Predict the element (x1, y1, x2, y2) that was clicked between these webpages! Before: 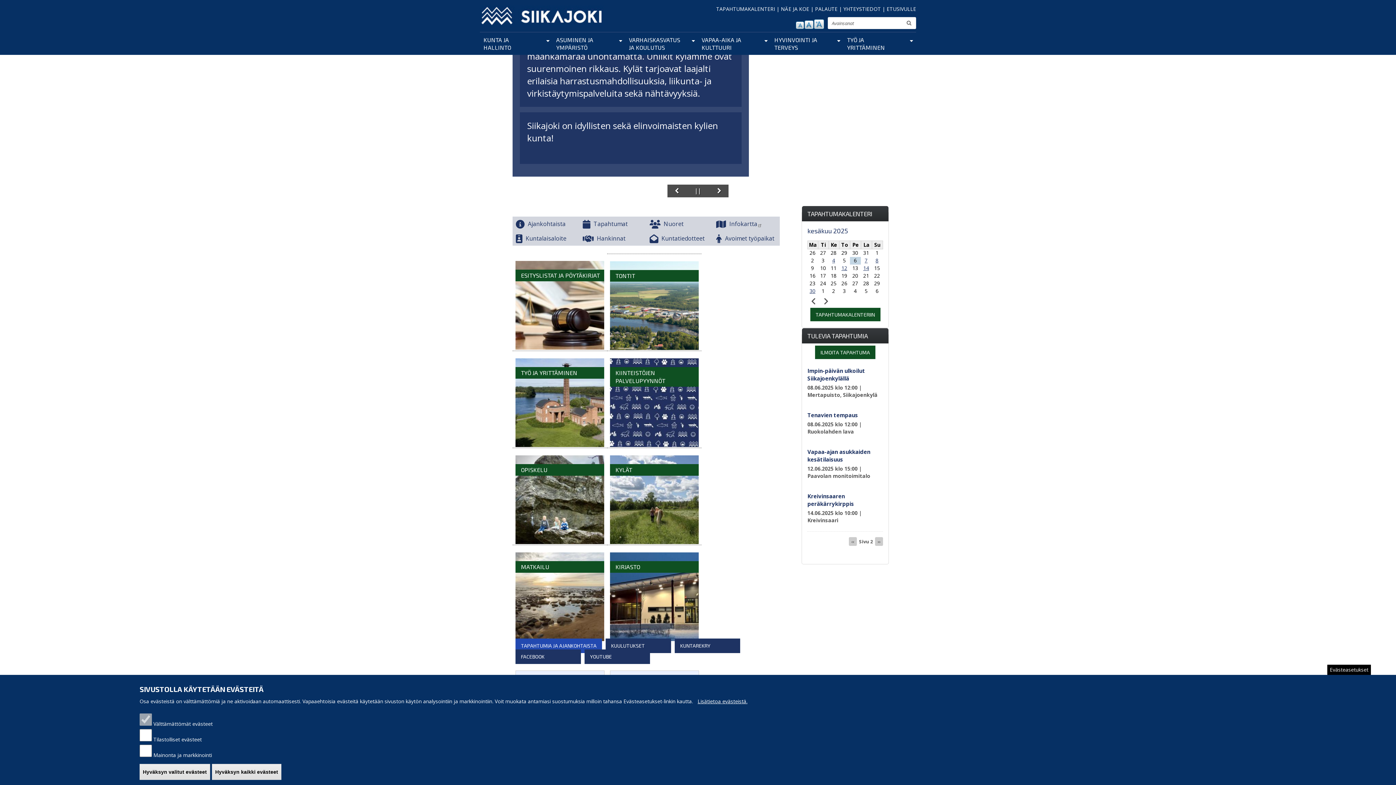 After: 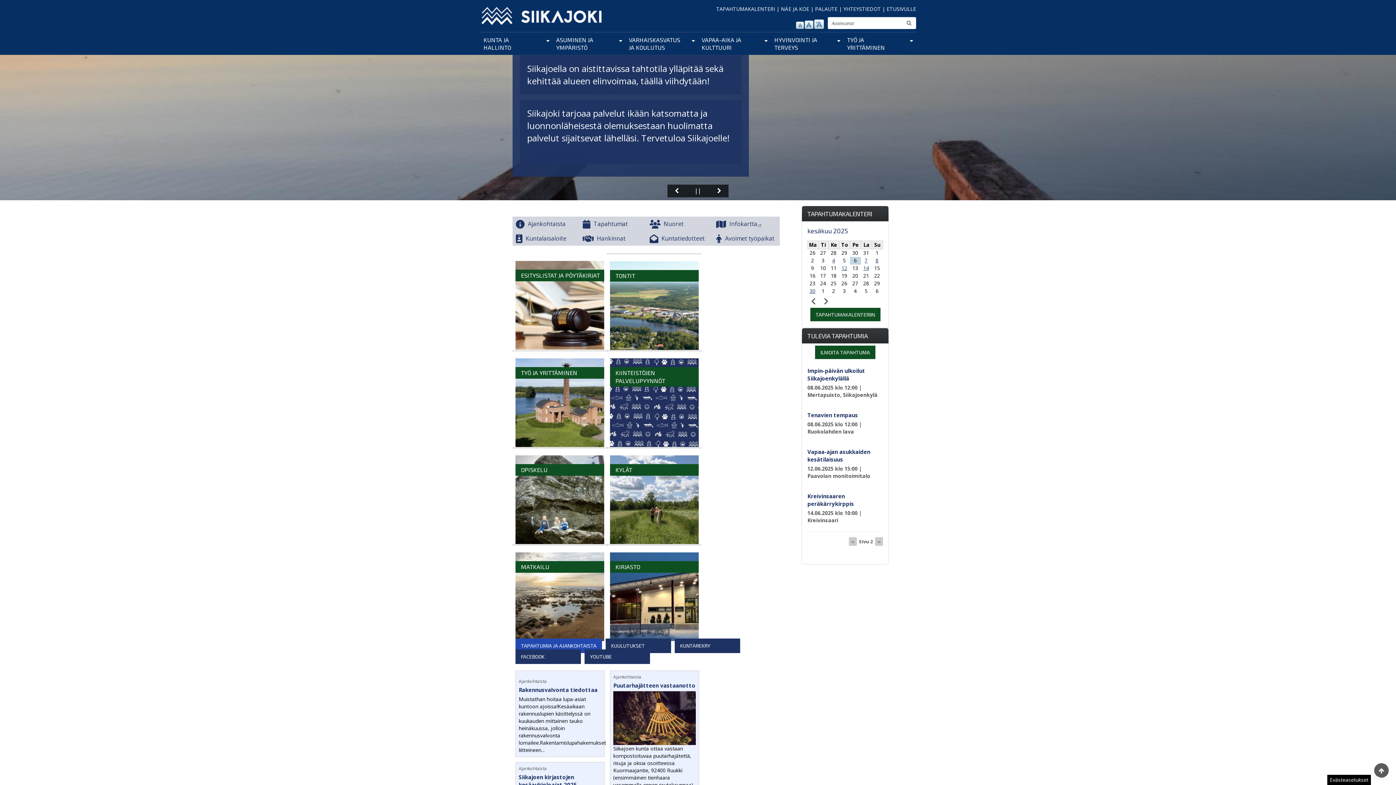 Action: label: Hyväksyn kaikki evästeet bbox: (212, 764, 281, 780)